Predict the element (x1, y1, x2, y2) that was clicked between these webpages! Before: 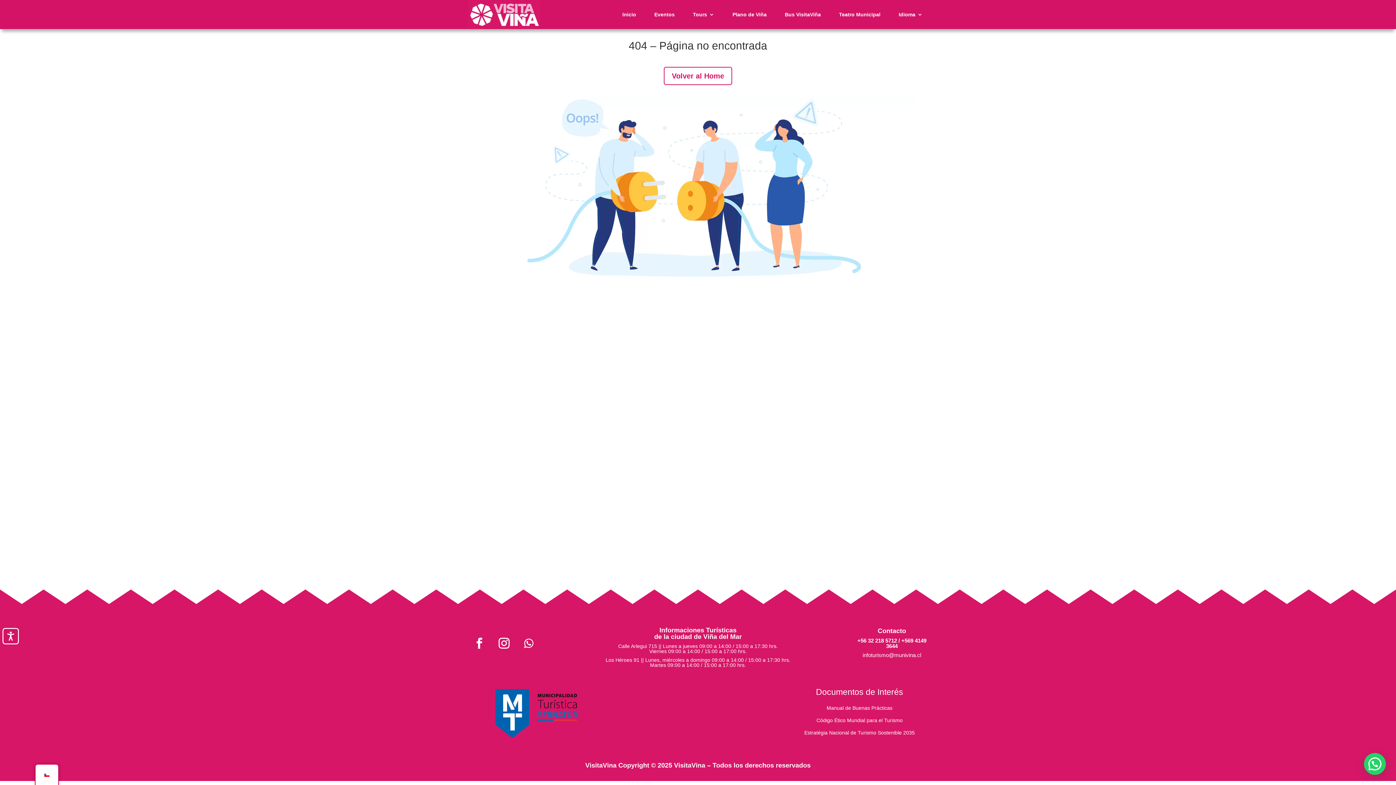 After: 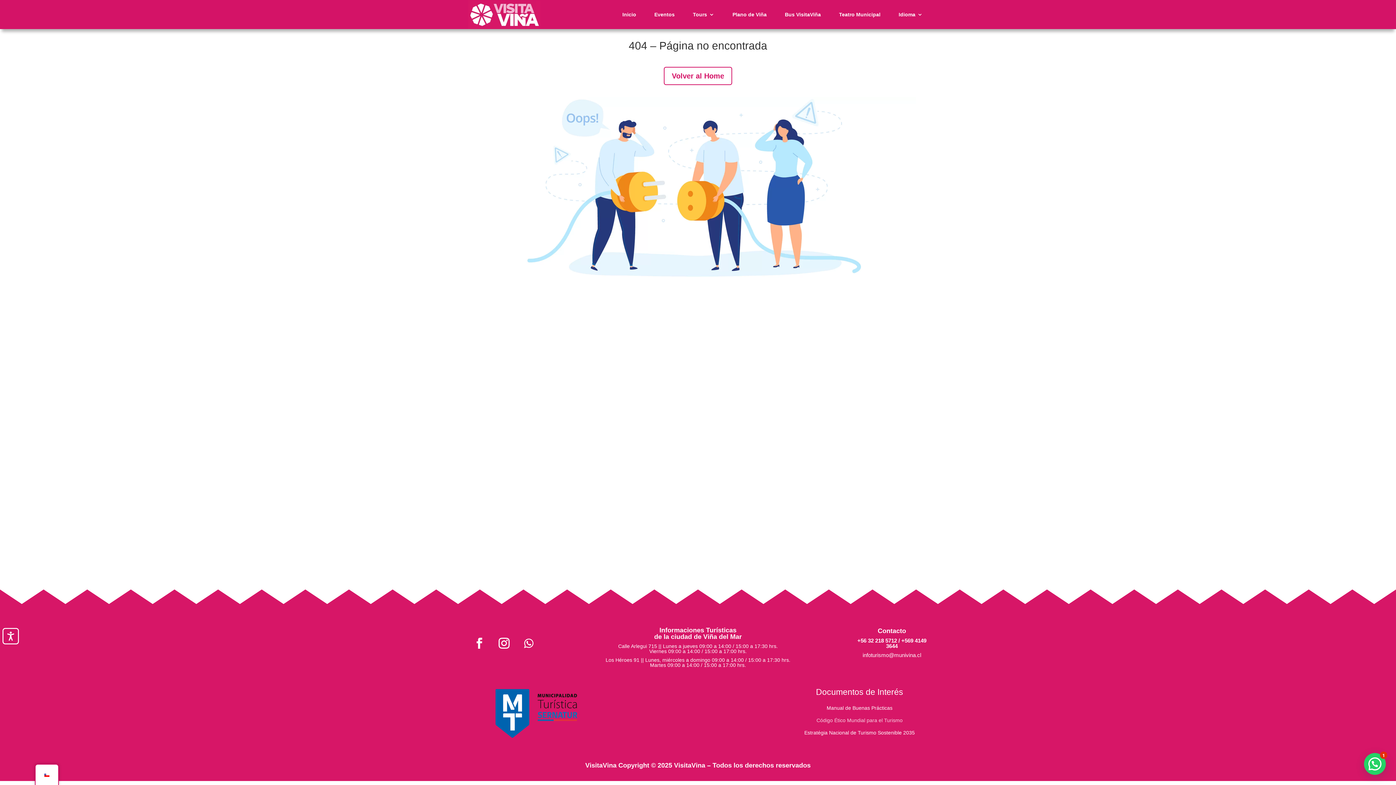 Action: bbox: (816, 717, 902, 726) label: Código Ético Mundial para el Turismo